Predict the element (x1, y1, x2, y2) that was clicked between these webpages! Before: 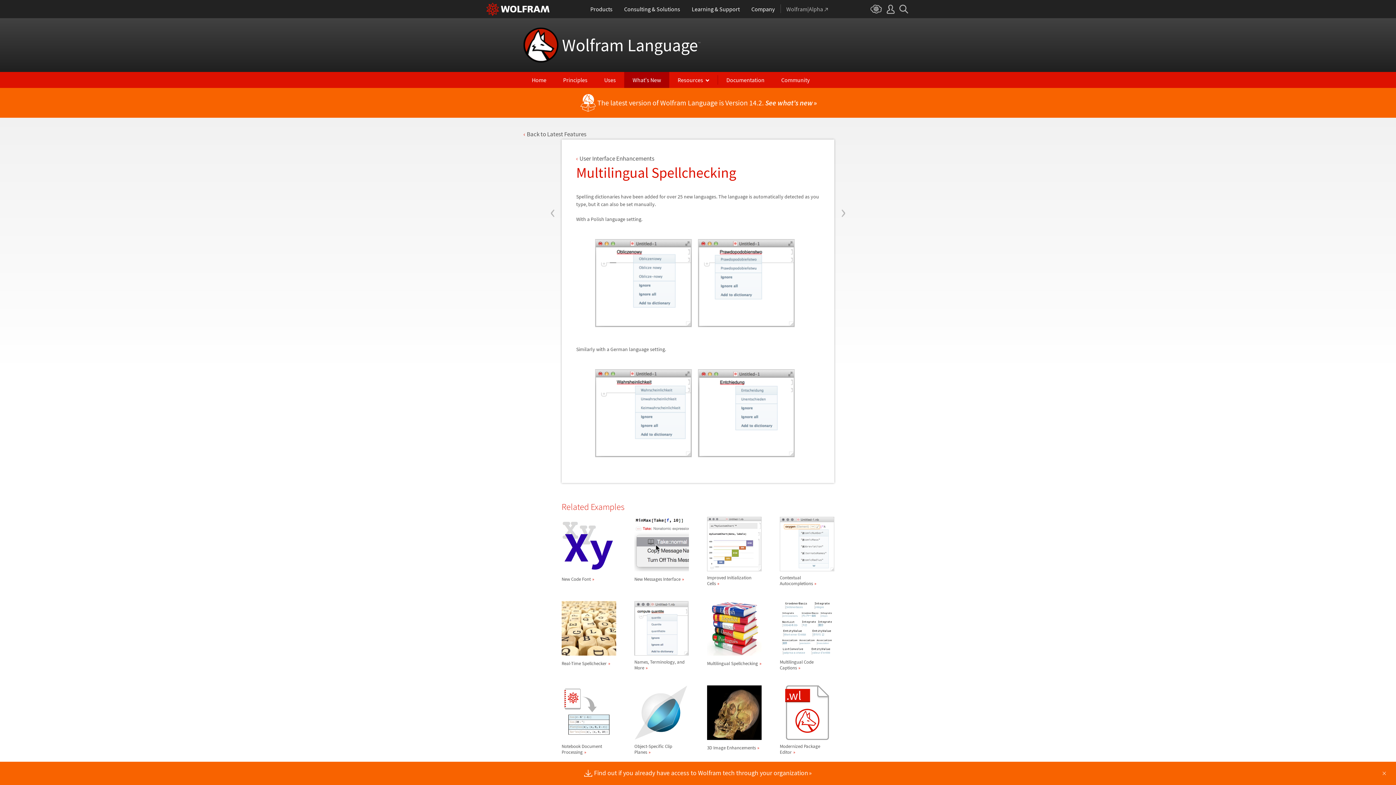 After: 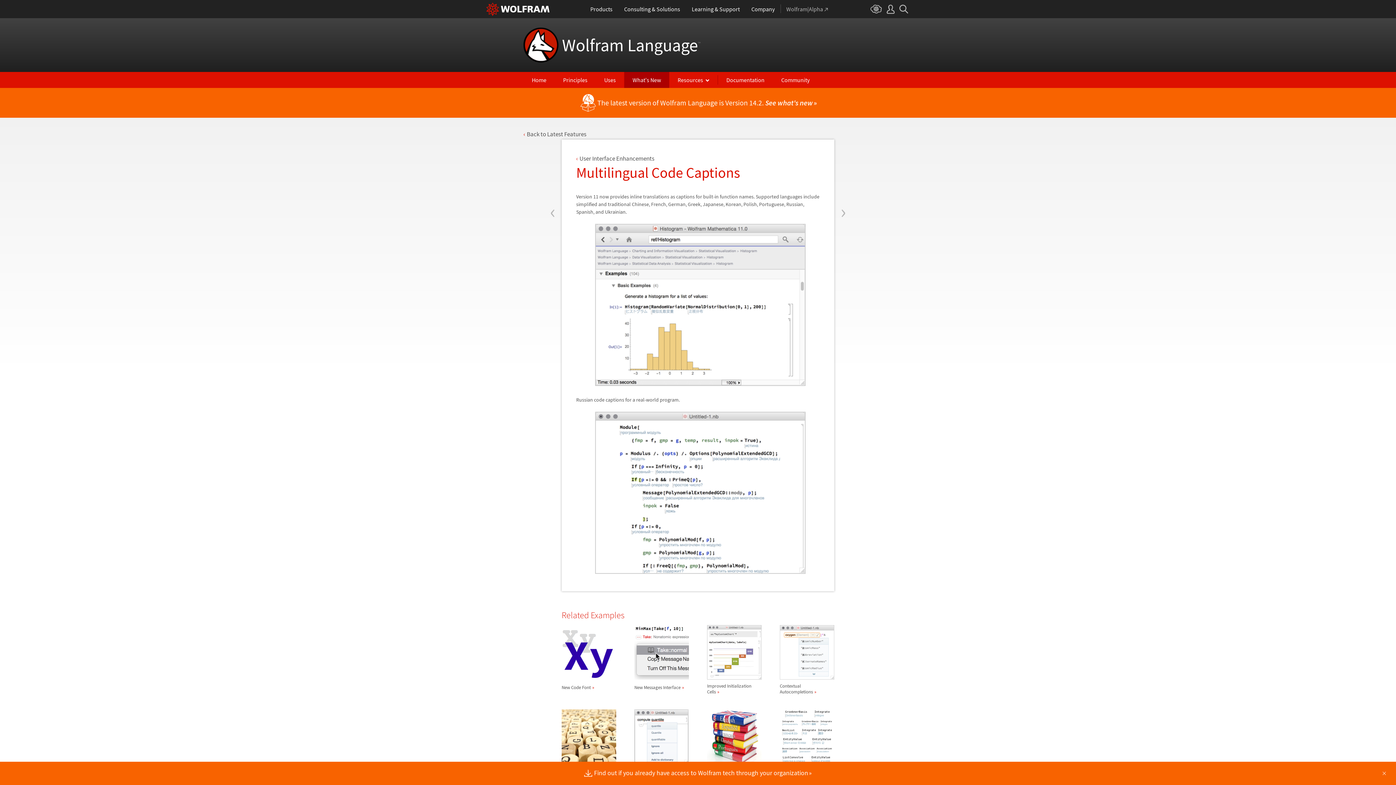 Action: label: Multilingual Code Captions bbox: (780, 665, 834, 671)